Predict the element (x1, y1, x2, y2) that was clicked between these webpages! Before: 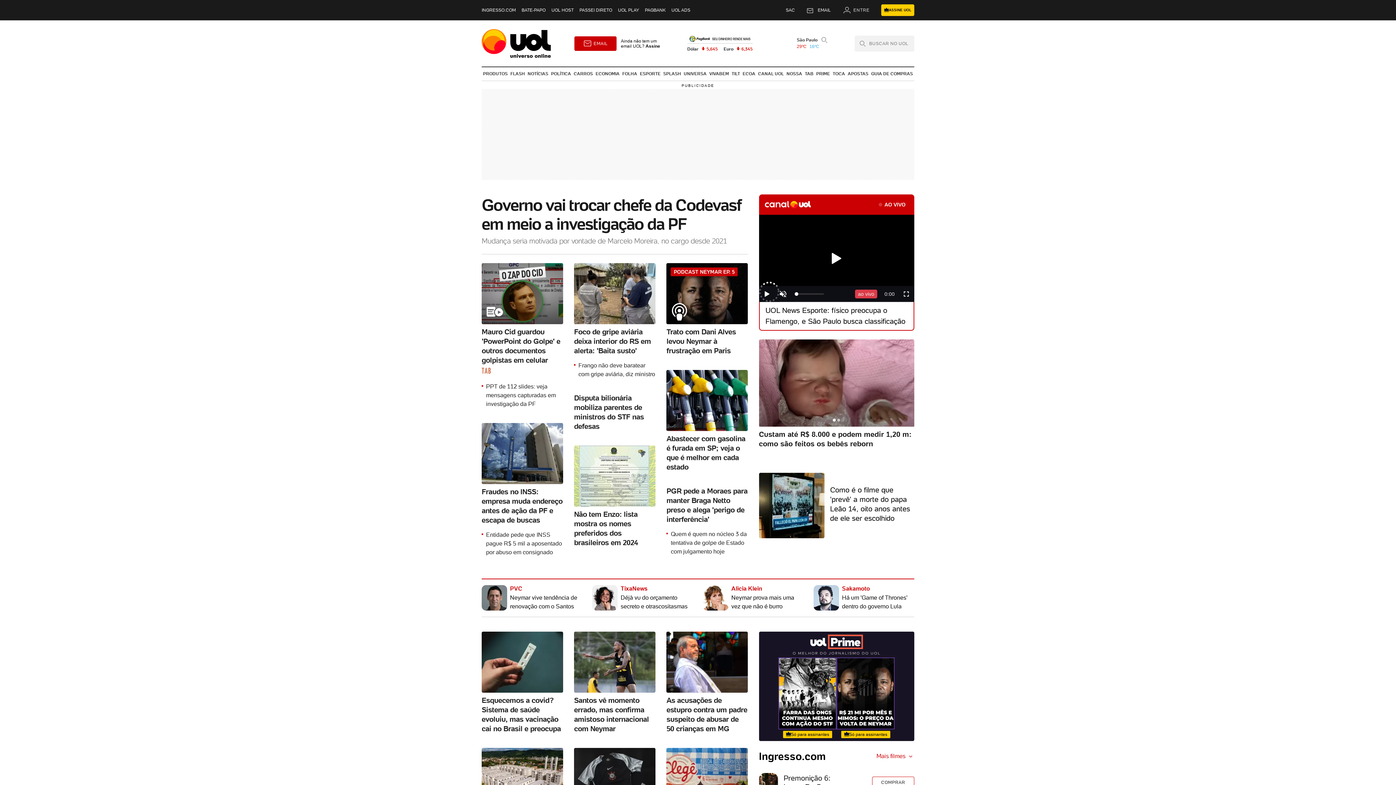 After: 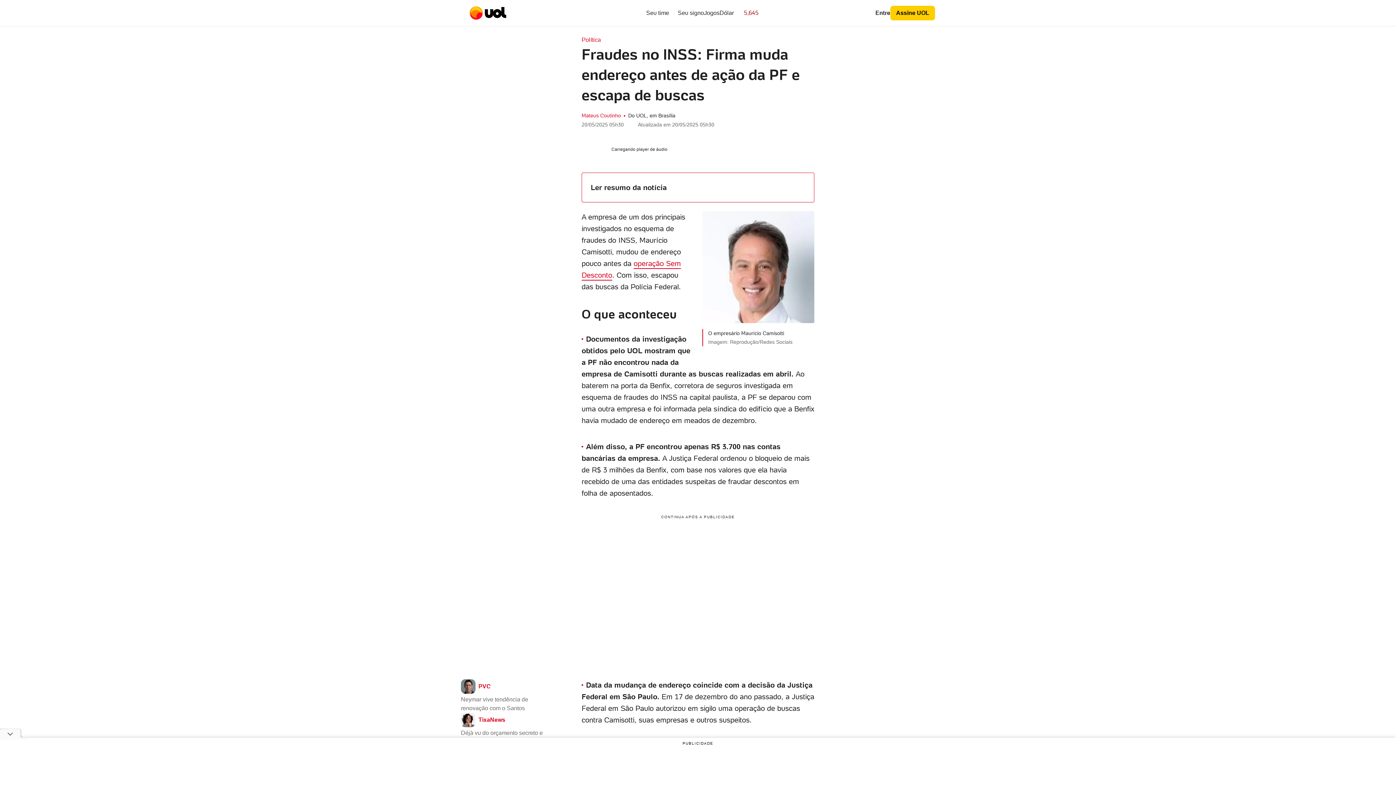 Action: bbox: (481, 423, 563, 525) label: Fraudes no INSS: empresa muda endereço antes de ação da PF e escapa de buscas